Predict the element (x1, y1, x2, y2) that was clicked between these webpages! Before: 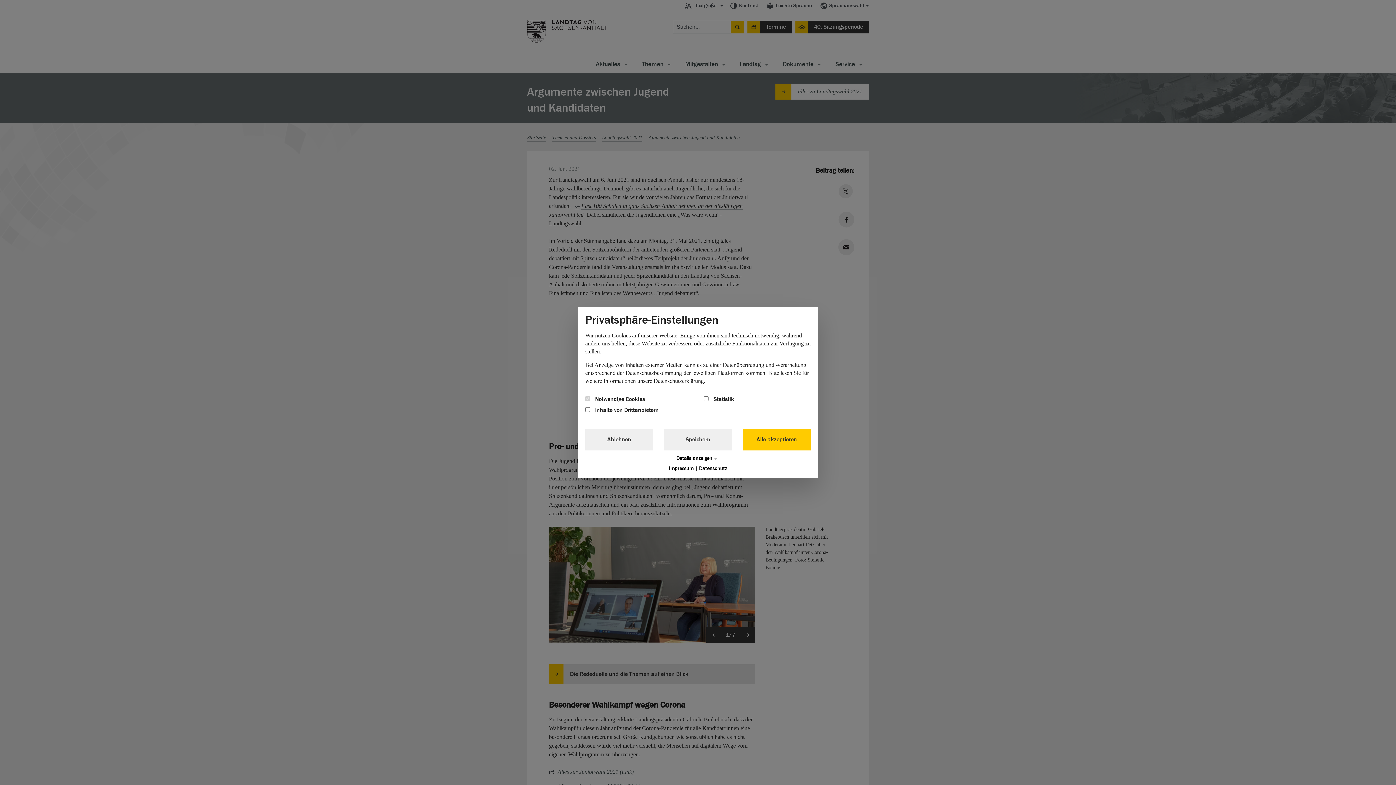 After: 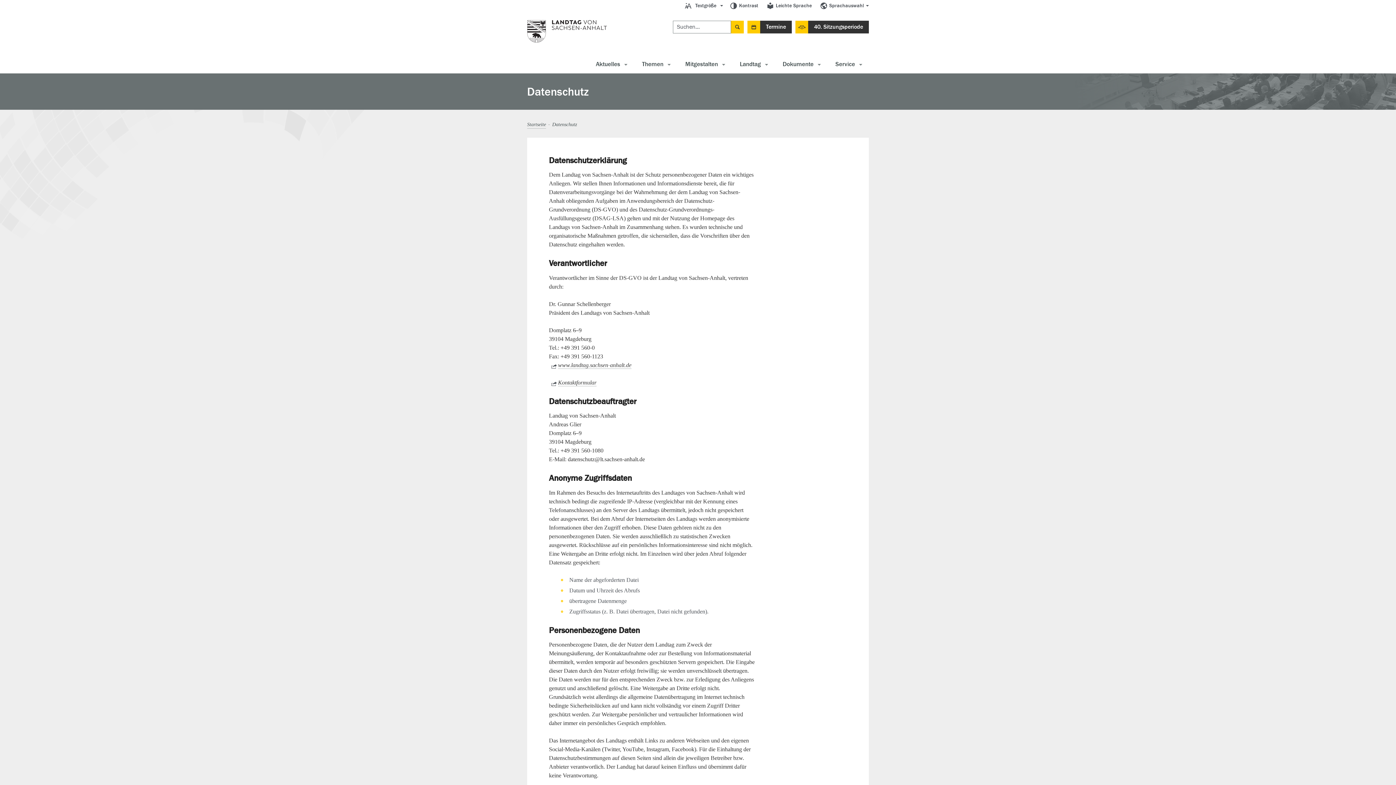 Action: label: Datenschutz bbox: (699, 465, 727, 472)